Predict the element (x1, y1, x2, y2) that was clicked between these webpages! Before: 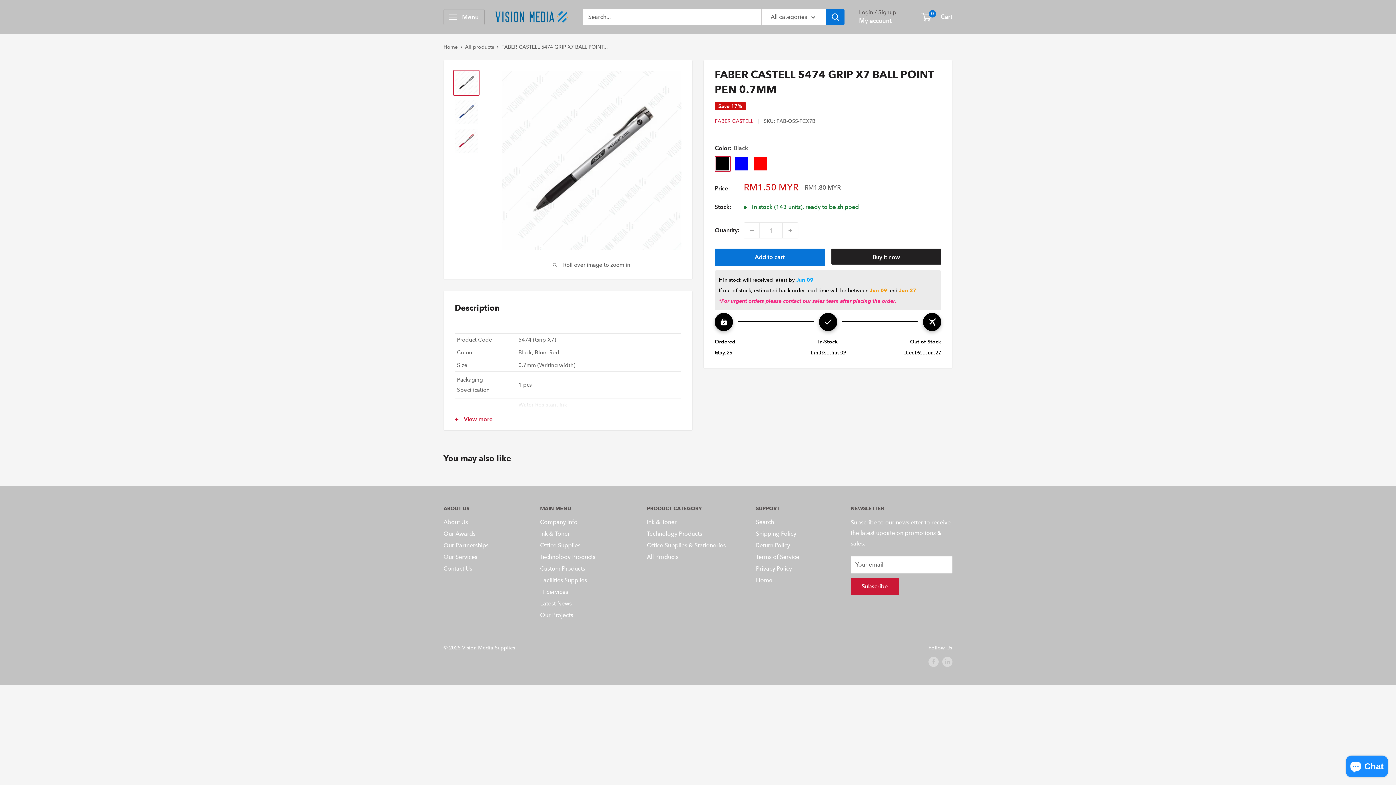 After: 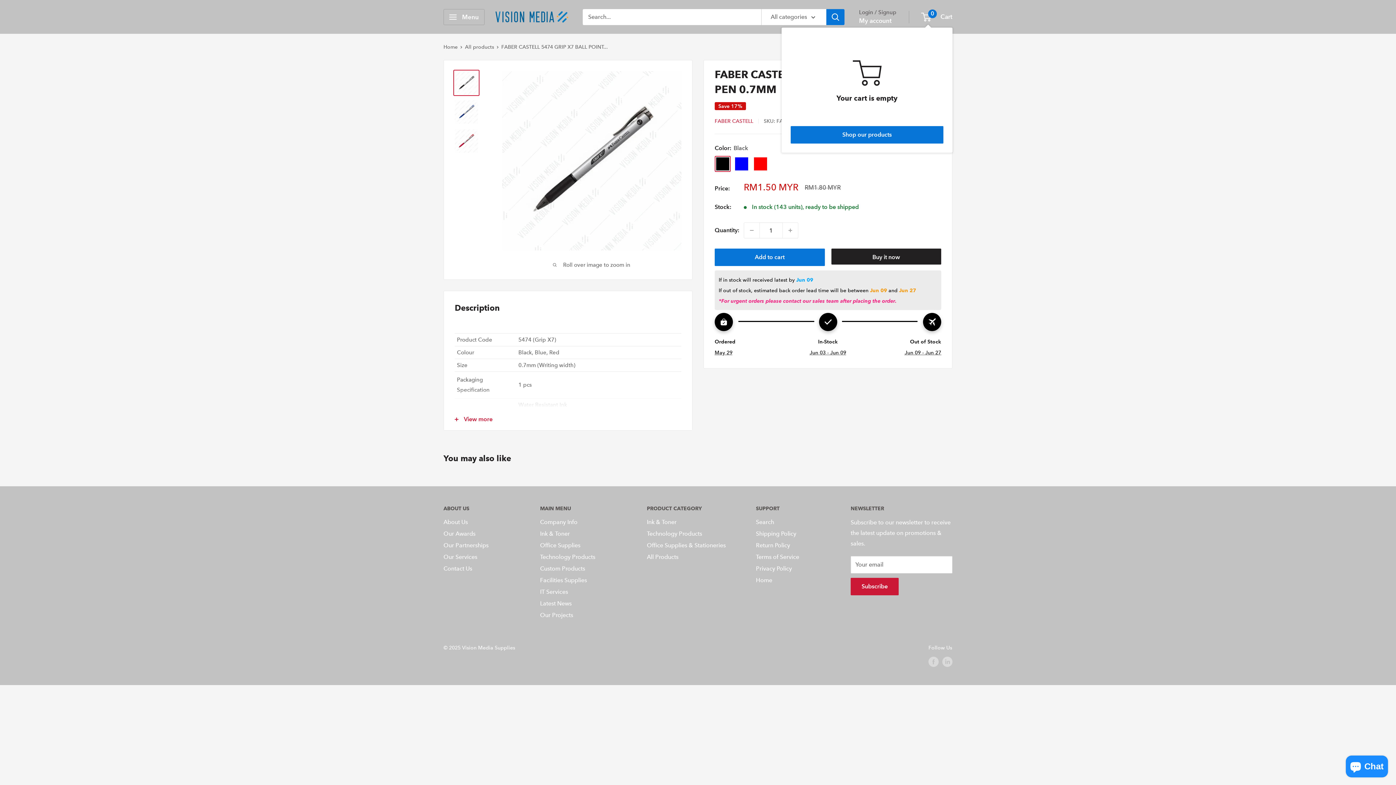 Action: bbox: (922, 11, 952, 22) label: 0
 Cart